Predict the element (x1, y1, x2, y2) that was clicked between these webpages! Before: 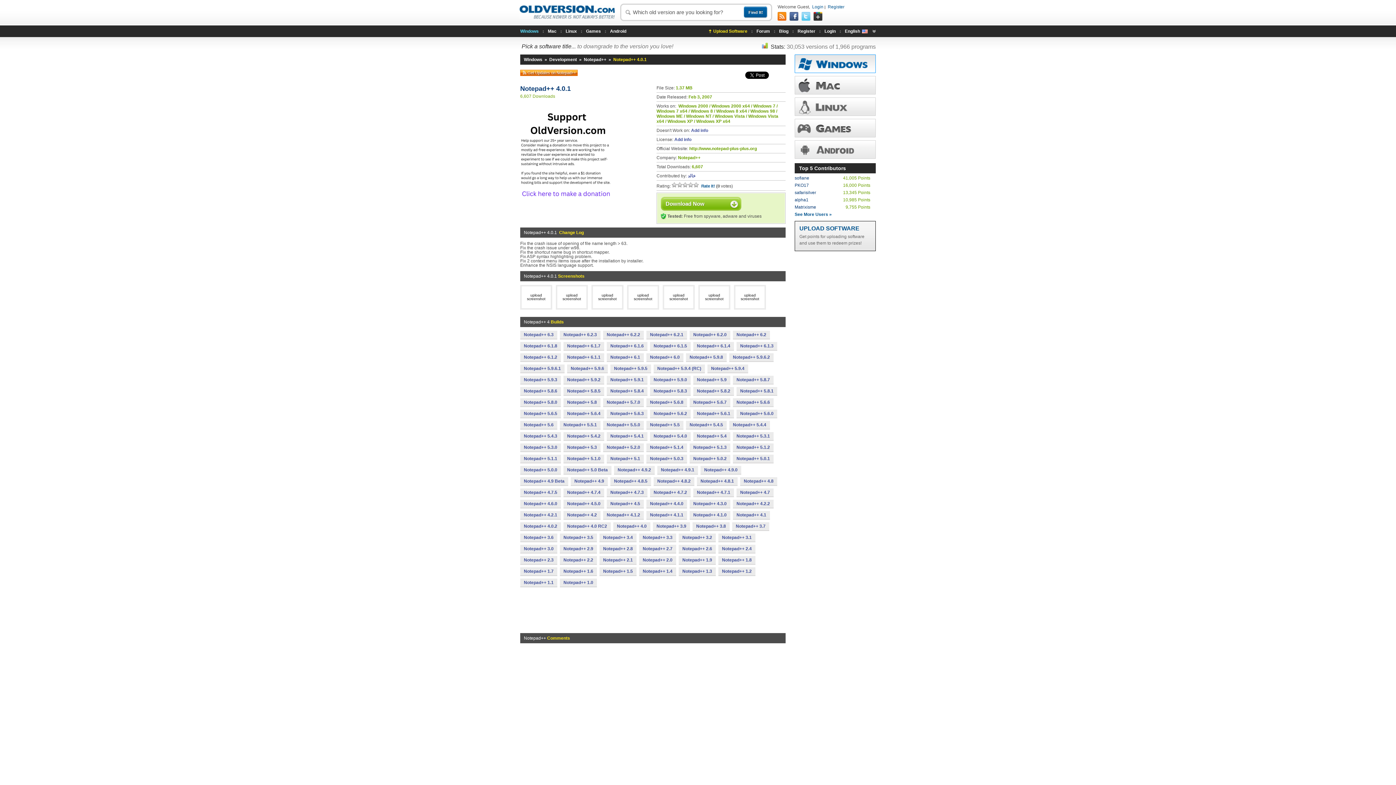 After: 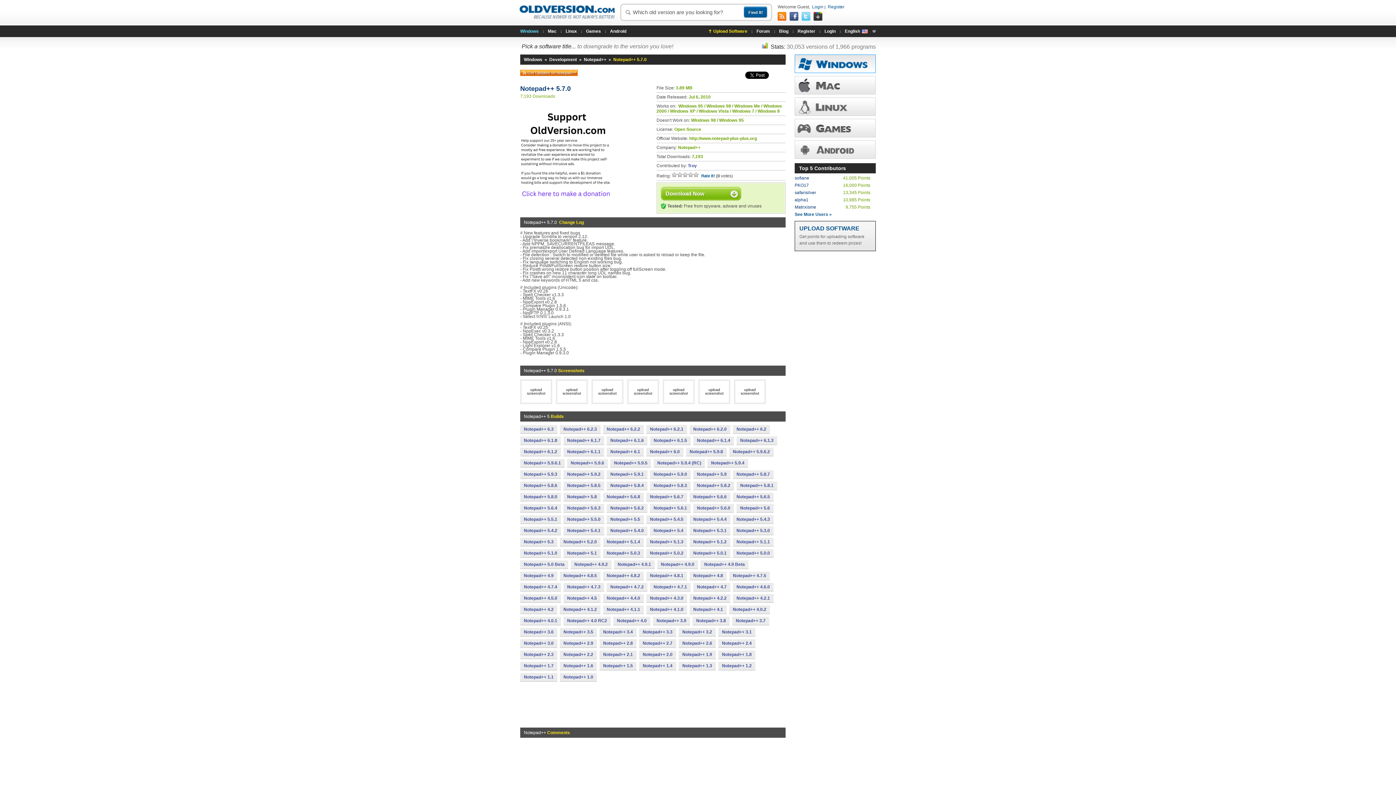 Action: label: Notepad++ 5.7.0 bbox: (603, 398, 644, 406)